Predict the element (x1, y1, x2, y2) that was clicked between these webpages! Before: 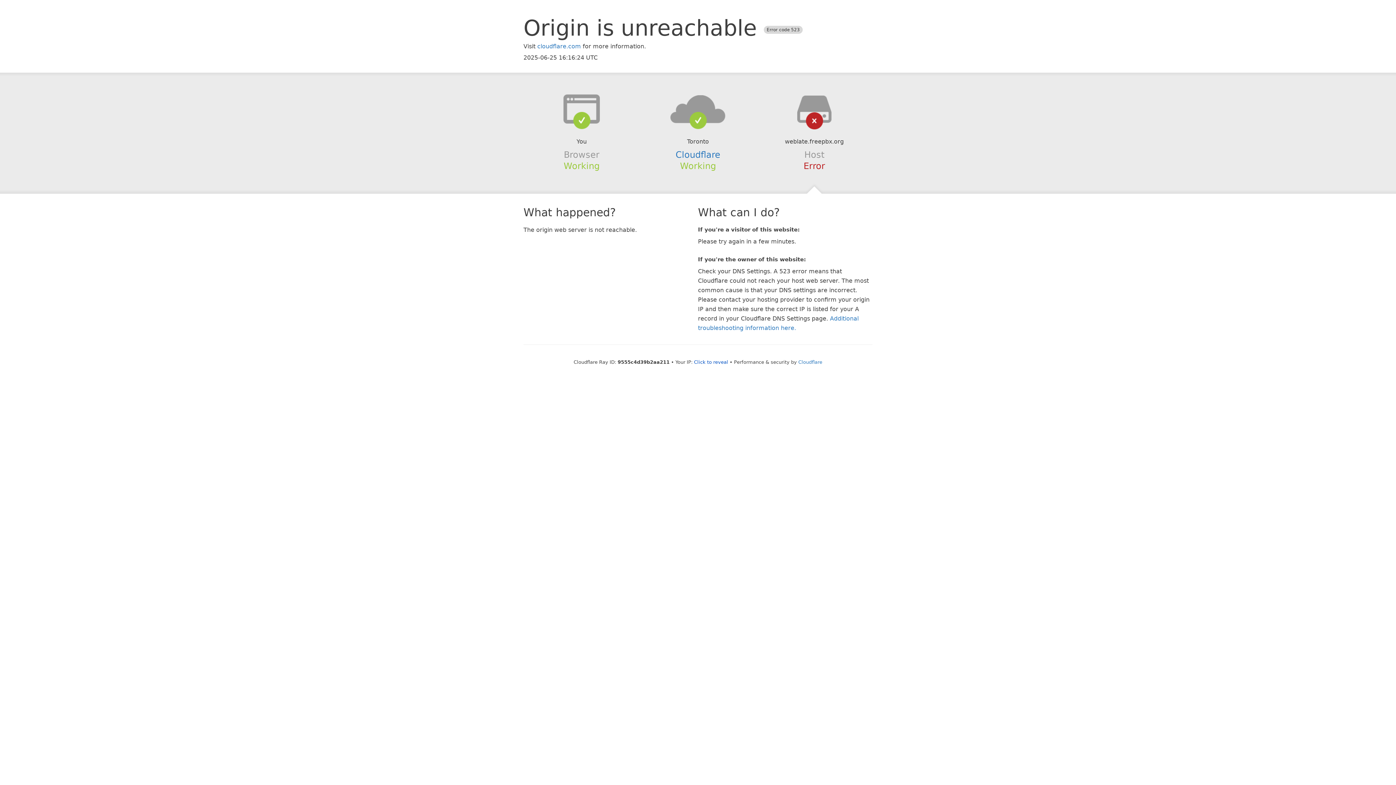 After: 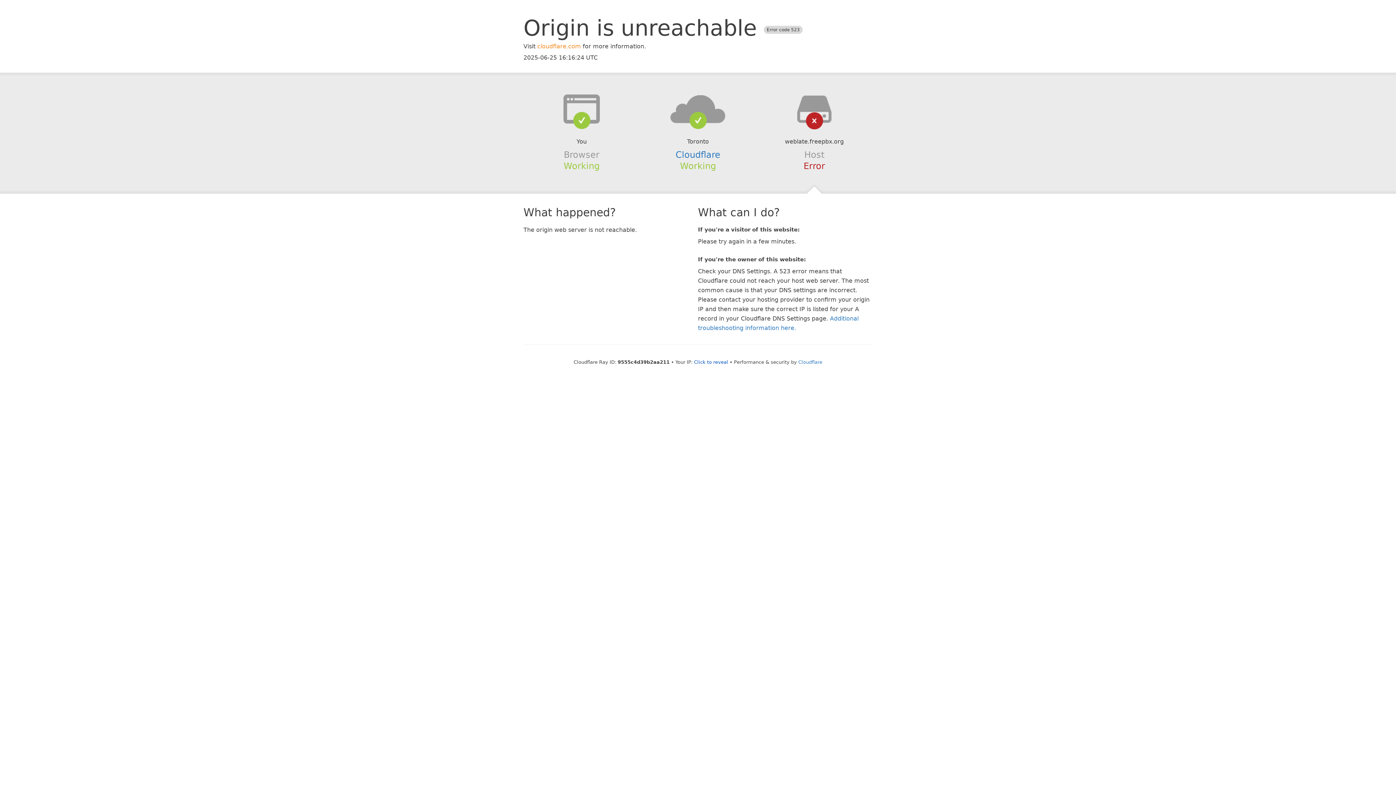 Action: bbox: (537, 42, 581, 49) label: cloudflare.com